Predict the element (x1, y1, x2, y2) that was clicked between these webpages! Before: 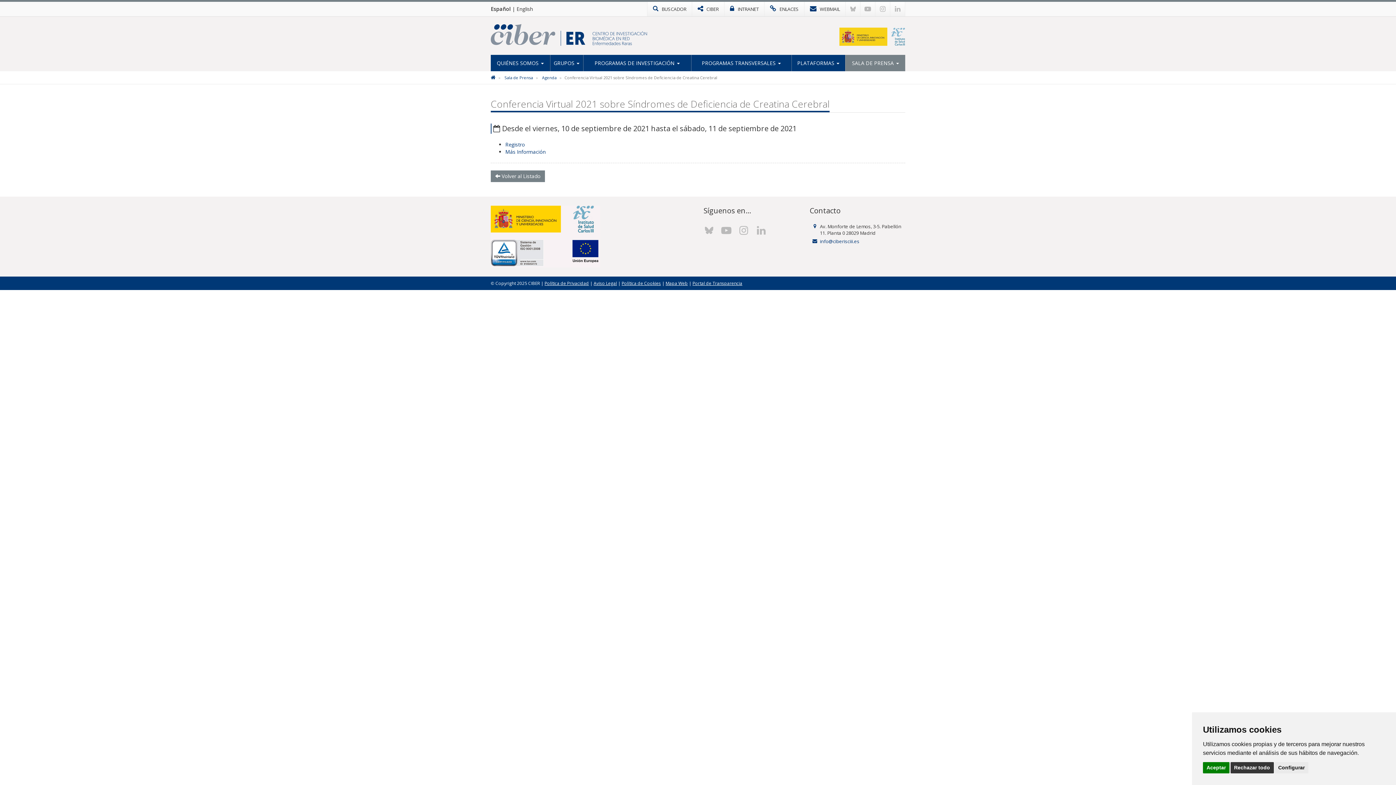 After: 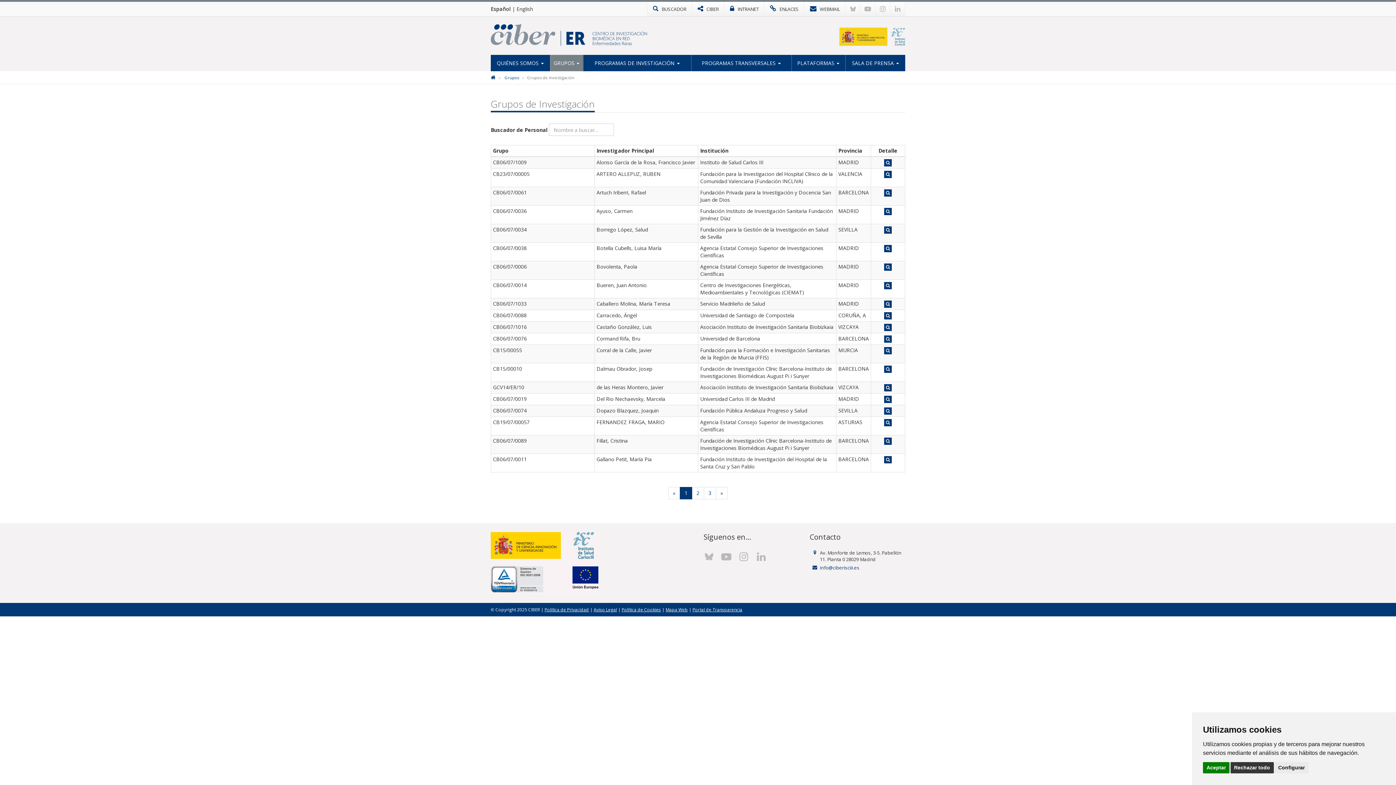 Action: bbox: (550, 54, 583, 71) label: GRUPOS 